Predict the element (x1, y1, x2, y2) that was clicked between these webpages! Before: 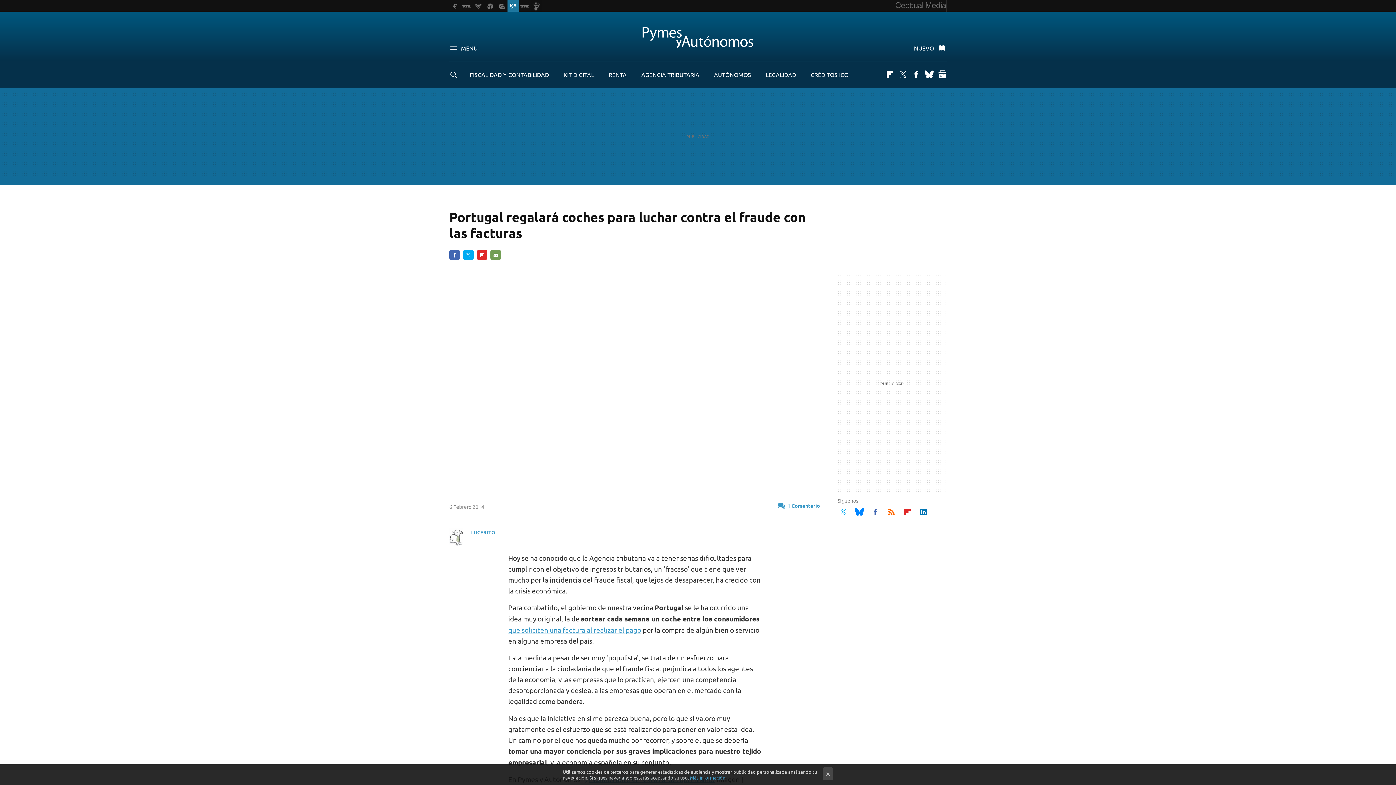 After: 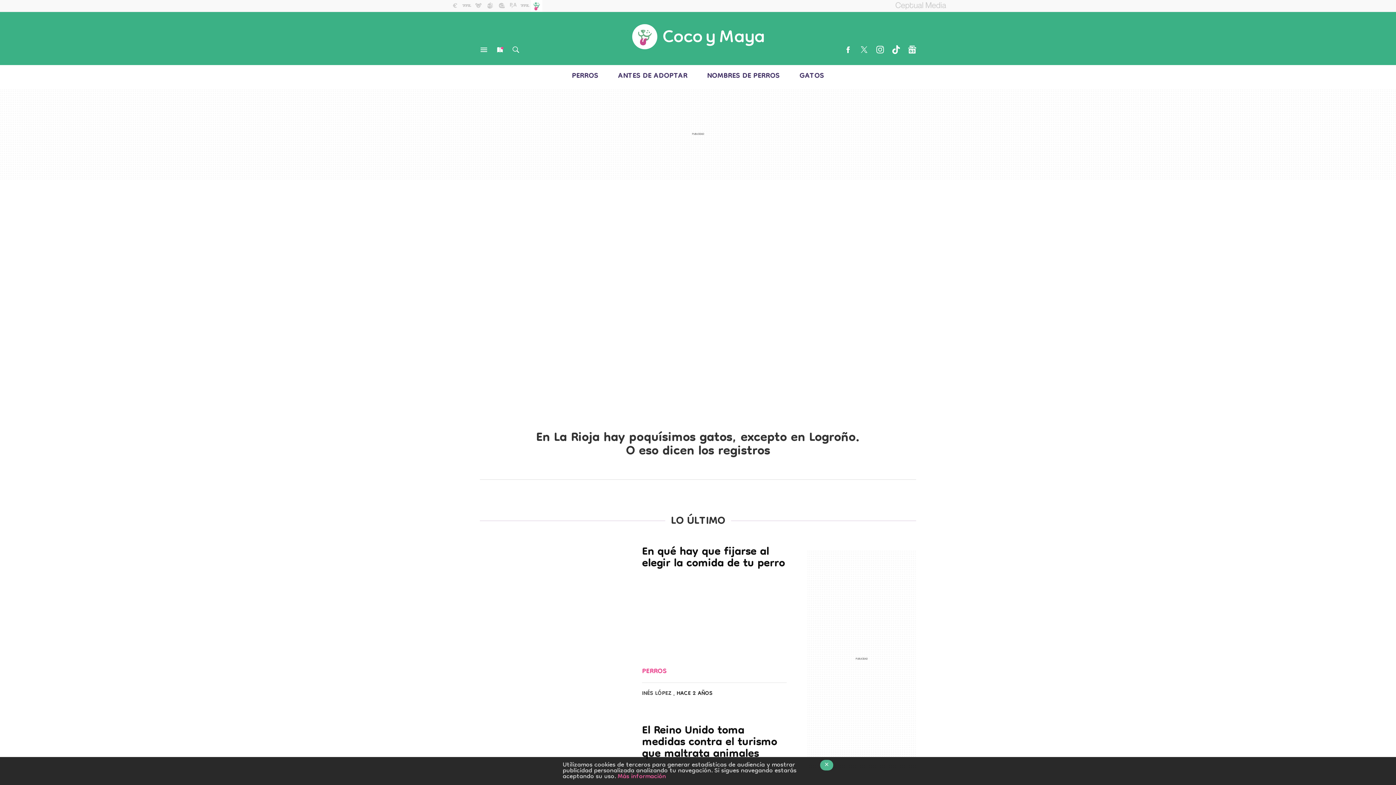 Action: bbox: (530, 0, 542, 11)